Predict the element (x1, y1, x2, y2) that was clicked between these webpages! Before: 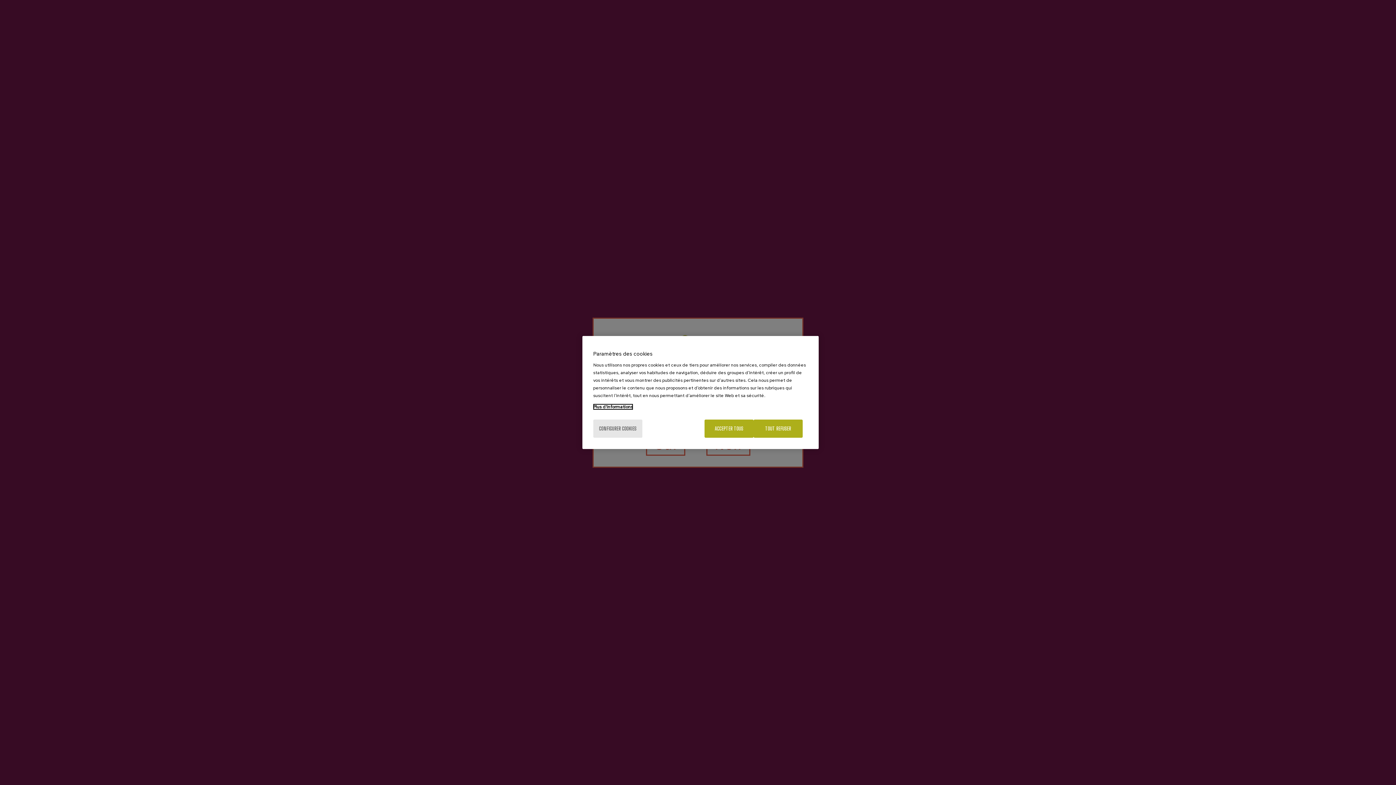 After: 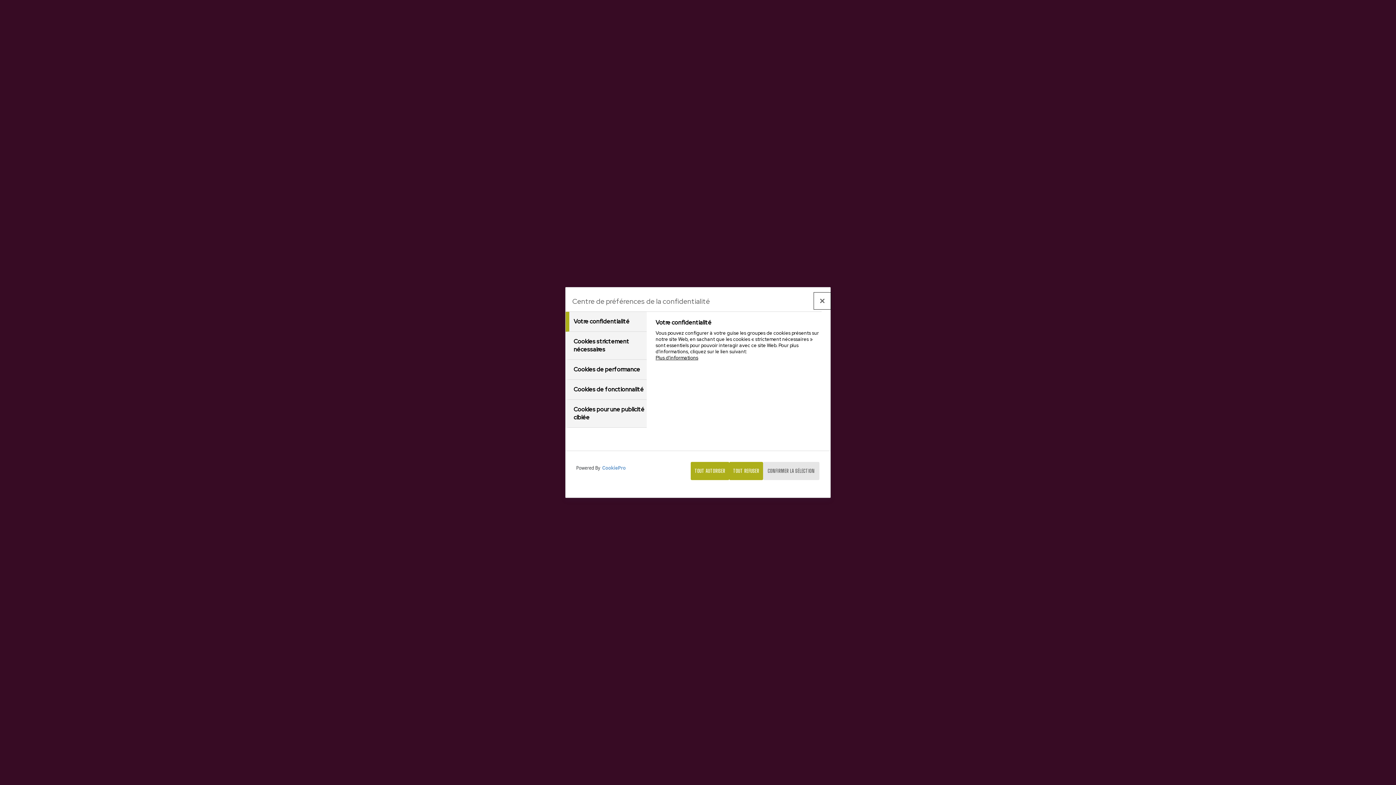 Action: bbox: (593, 419, 642, 438) label: CONFIGURER COOKIES